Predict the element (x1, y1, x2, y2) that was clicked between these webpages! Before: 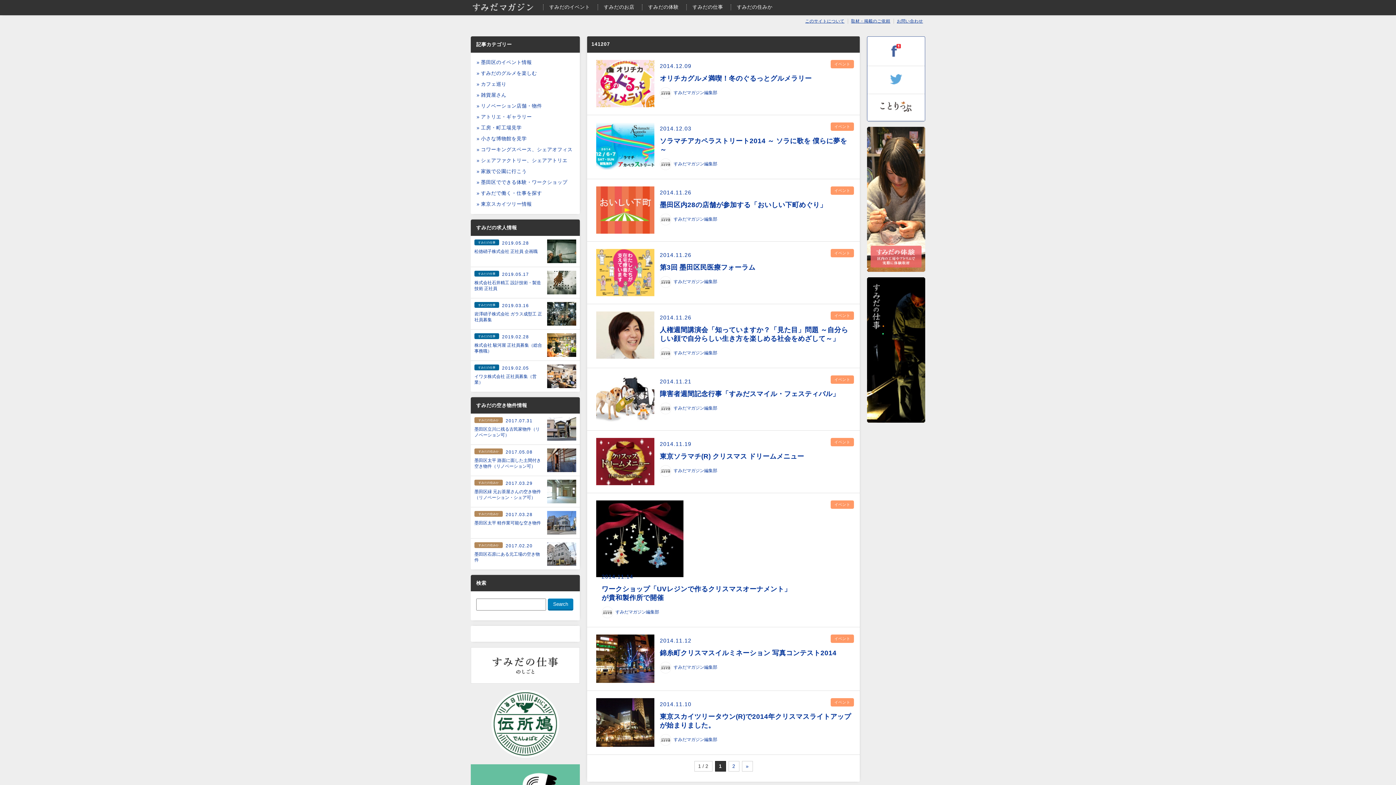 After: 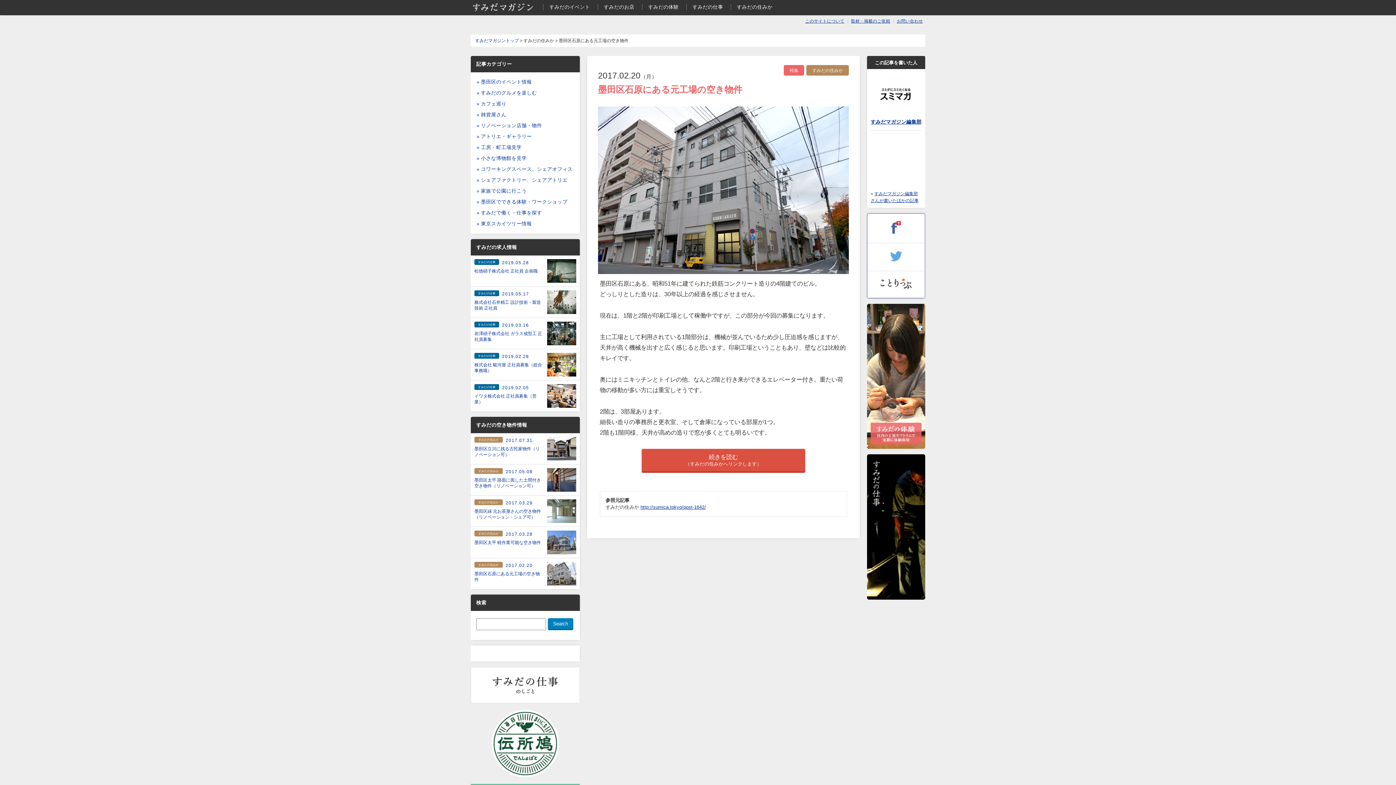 Action: bbox: (470, 538, 580, 569) label: すみだの住みか
2017.02.20

墨田区石原にある元工場の空き物件